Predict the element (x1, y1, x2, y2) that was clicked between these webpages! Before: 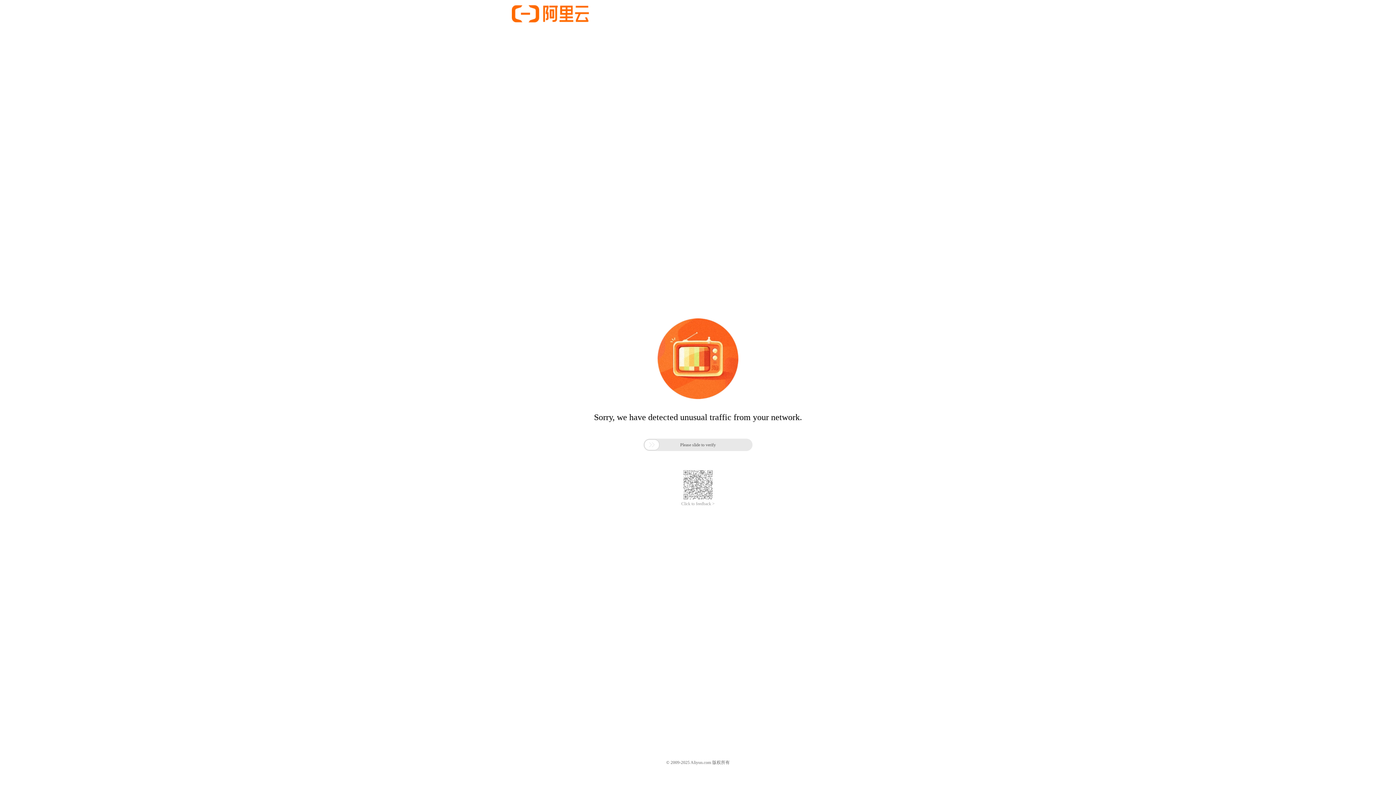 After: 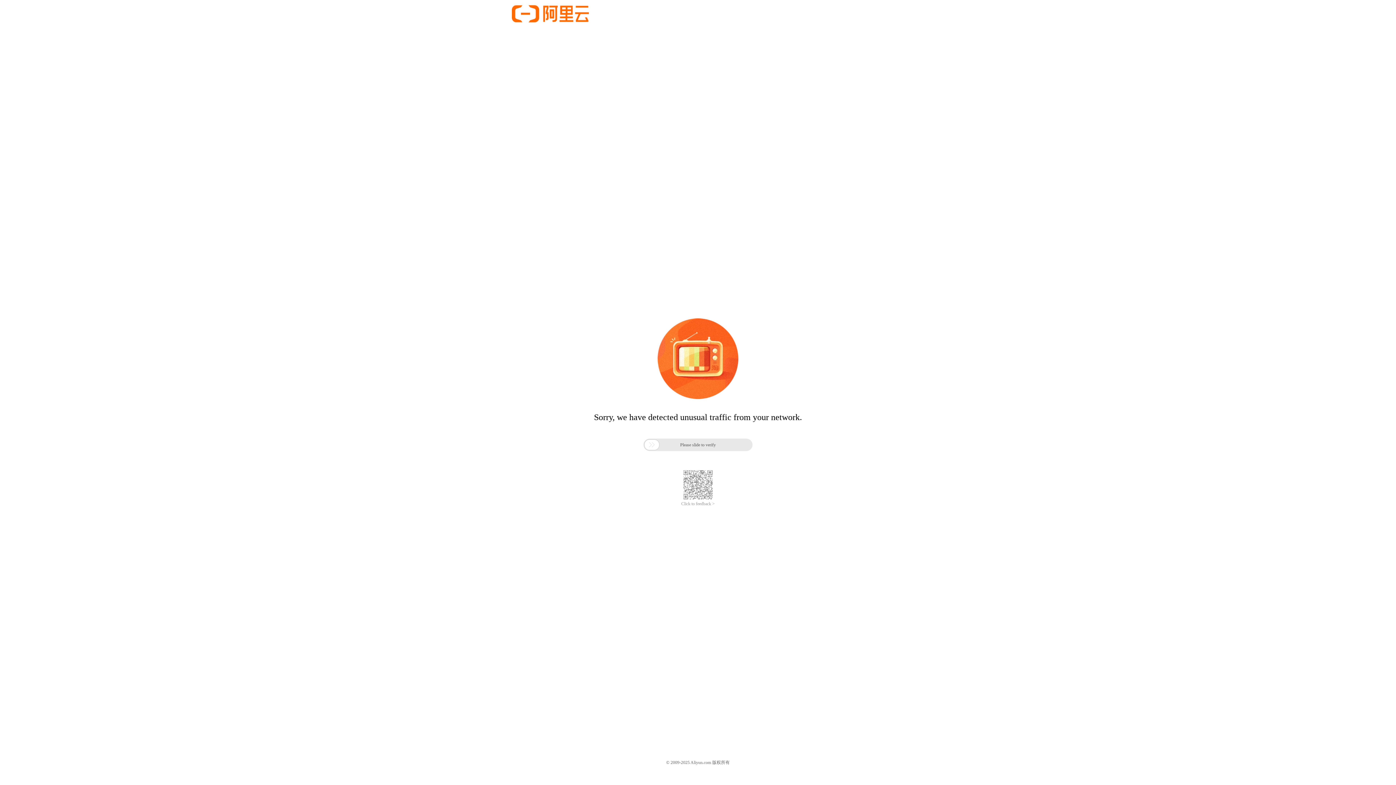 Action: bbox: (681, 501, 714, 506) label: Click to feedback >